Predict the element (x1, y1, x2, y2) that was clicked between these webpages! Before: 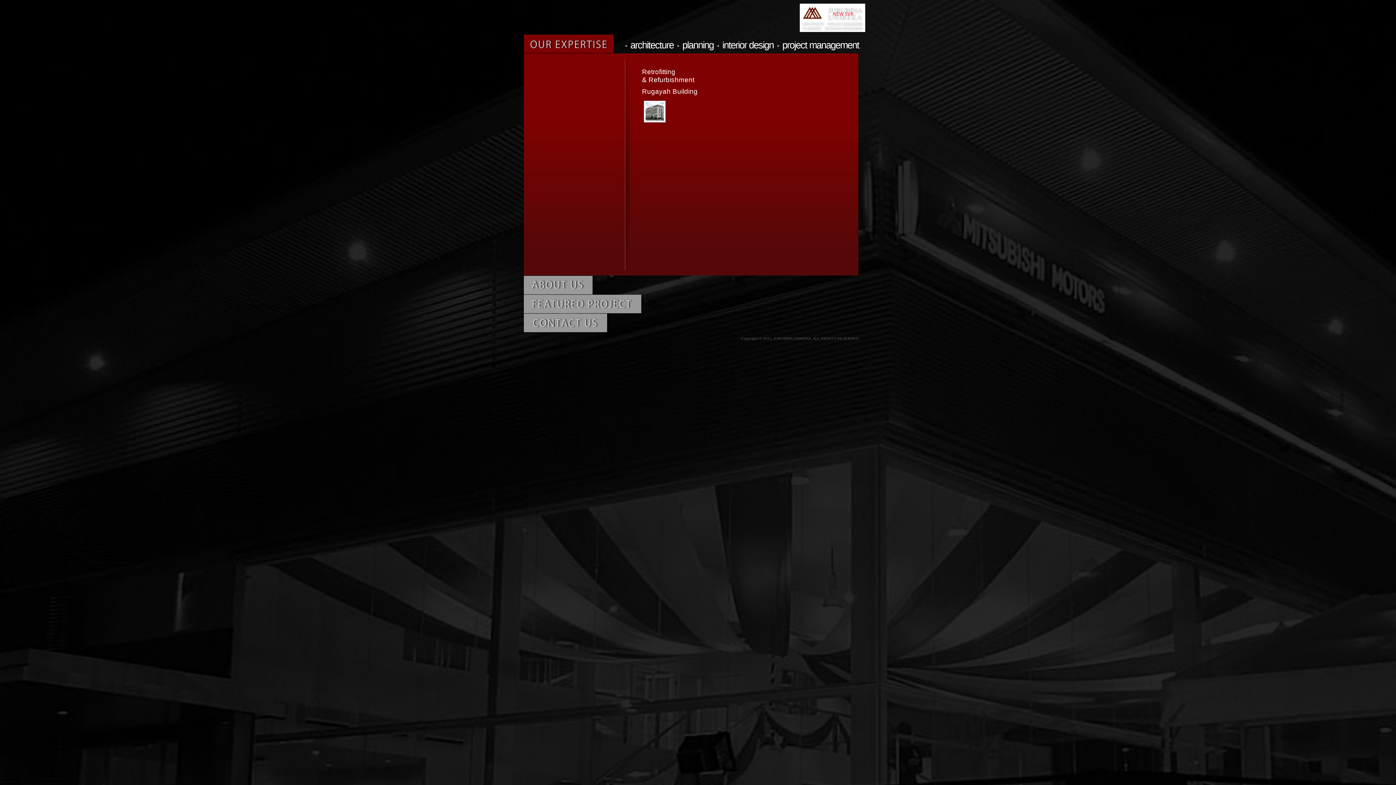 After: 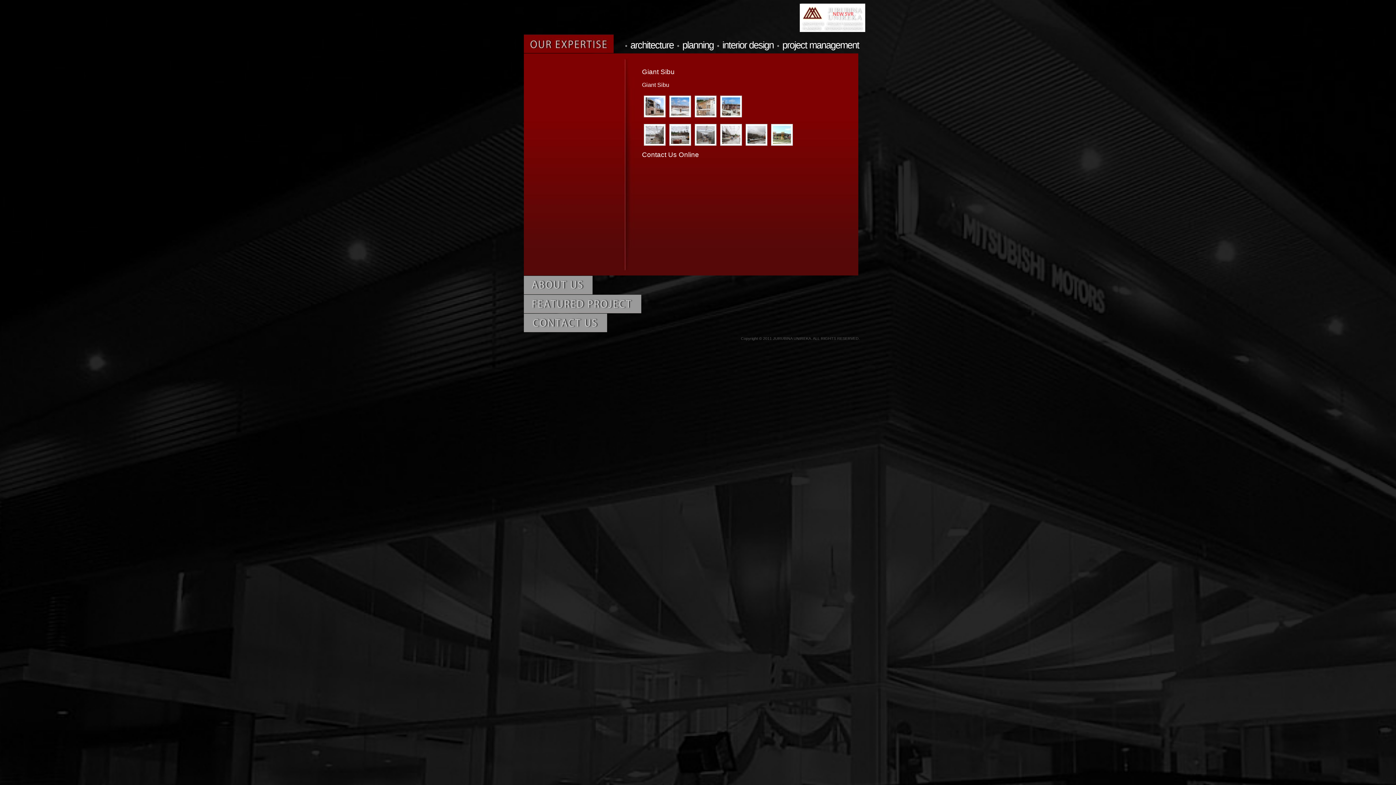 Action: bbox: (682, 39, 713, 50) label: planning